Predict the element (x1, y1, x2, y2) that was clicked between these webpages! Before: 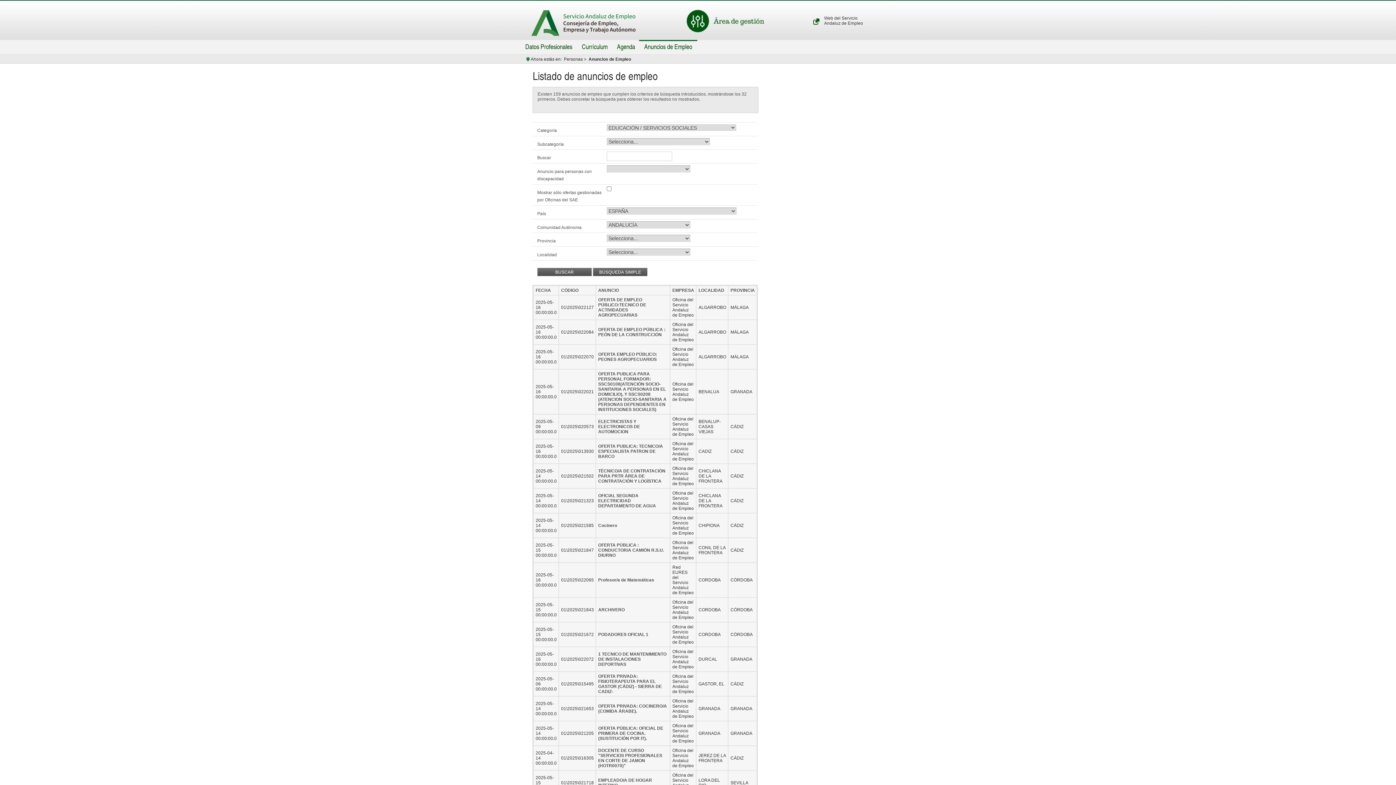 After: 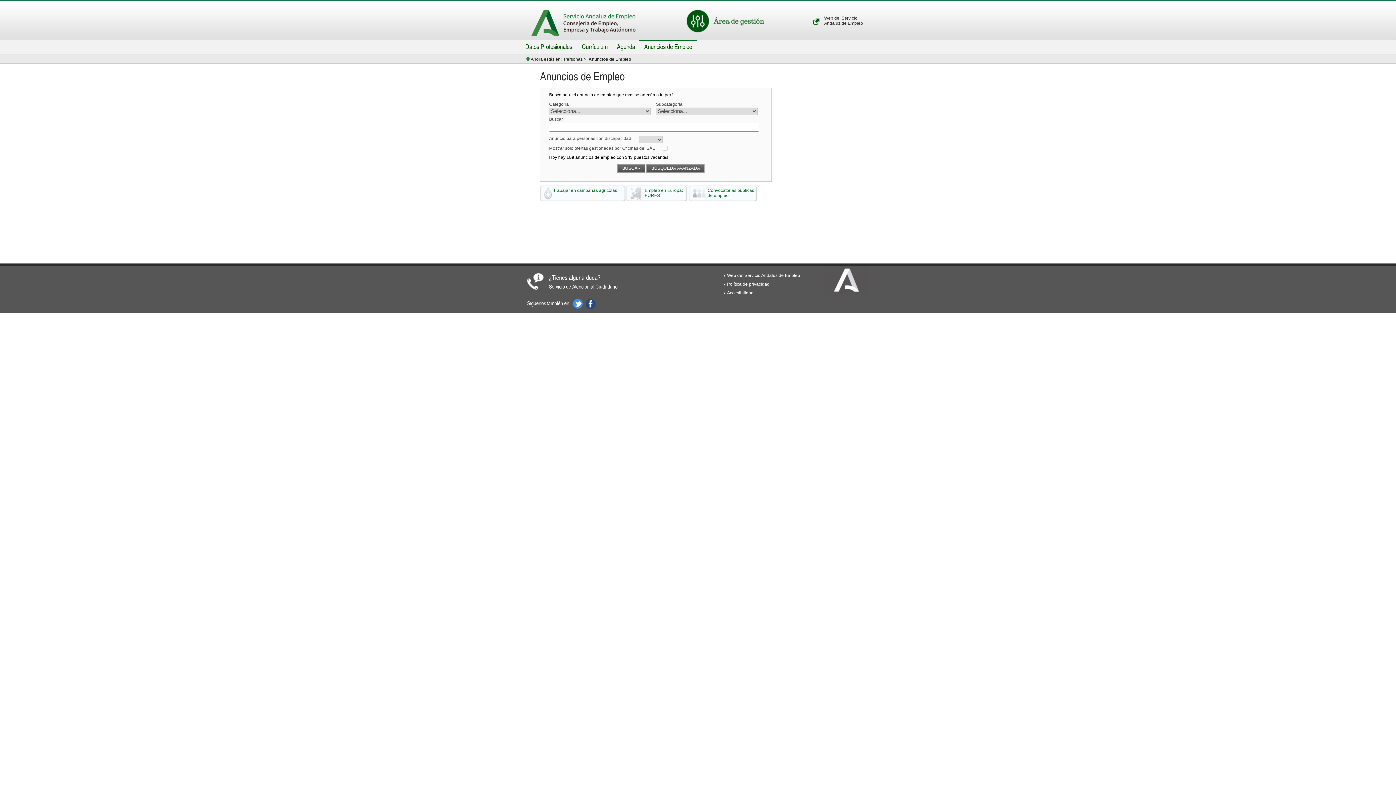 Action: label: Anuncios de Empleo bbox: (639, 42, 697, 50)